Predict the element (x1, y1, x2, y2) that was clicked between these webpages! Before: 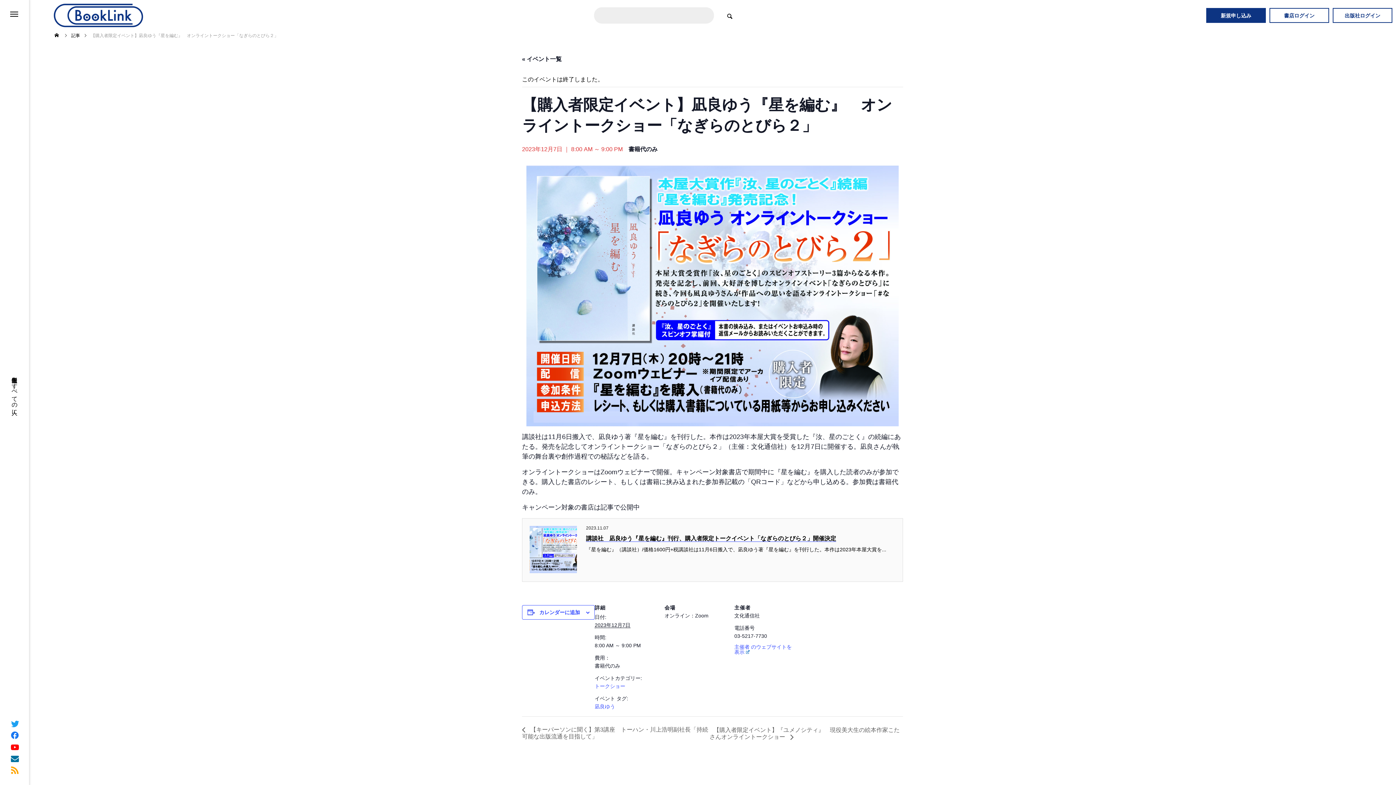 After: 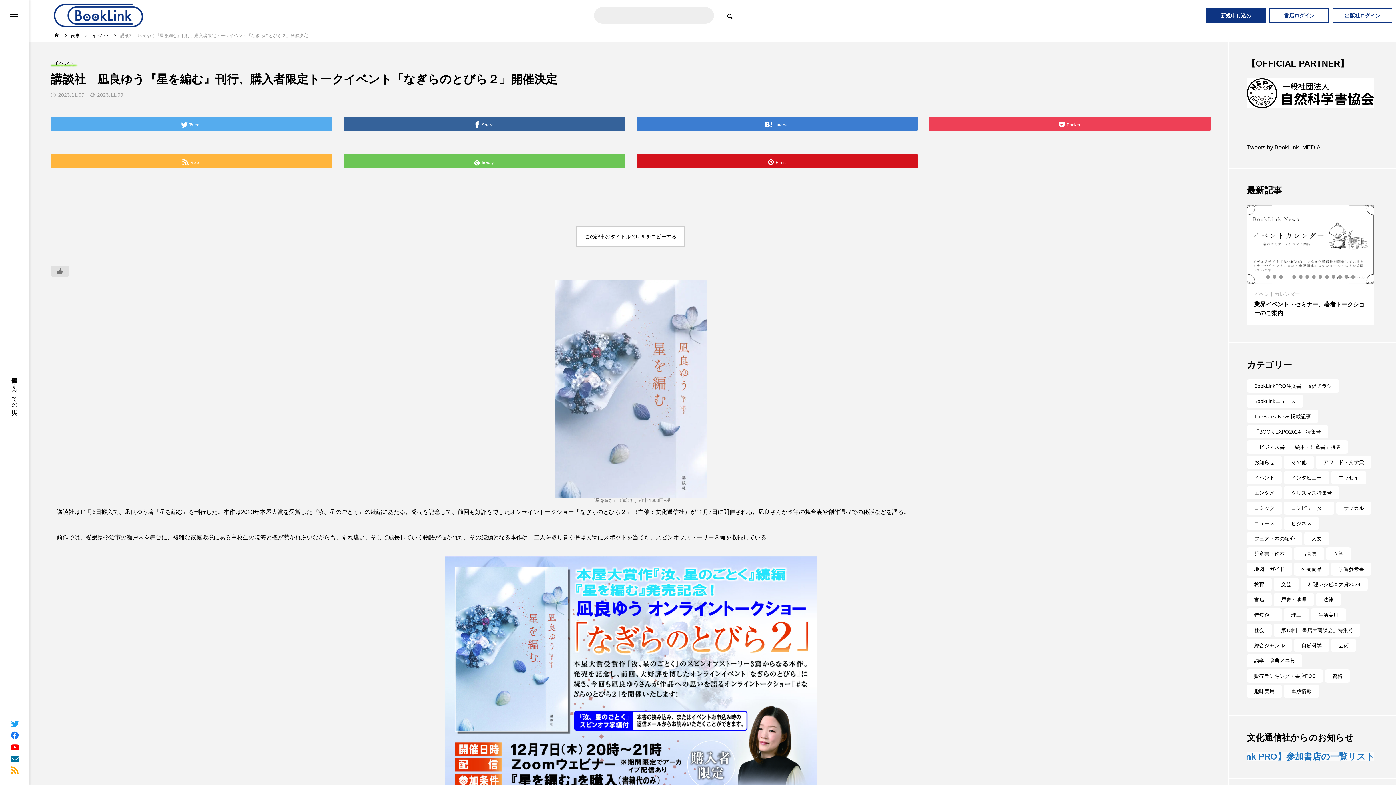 Action: bbox: (586, 535, 836, 542) label: 講談社　凪良ゆう『星を編む』刊行、購入者限定トークイベント「なぎらのとびら２」開催決定